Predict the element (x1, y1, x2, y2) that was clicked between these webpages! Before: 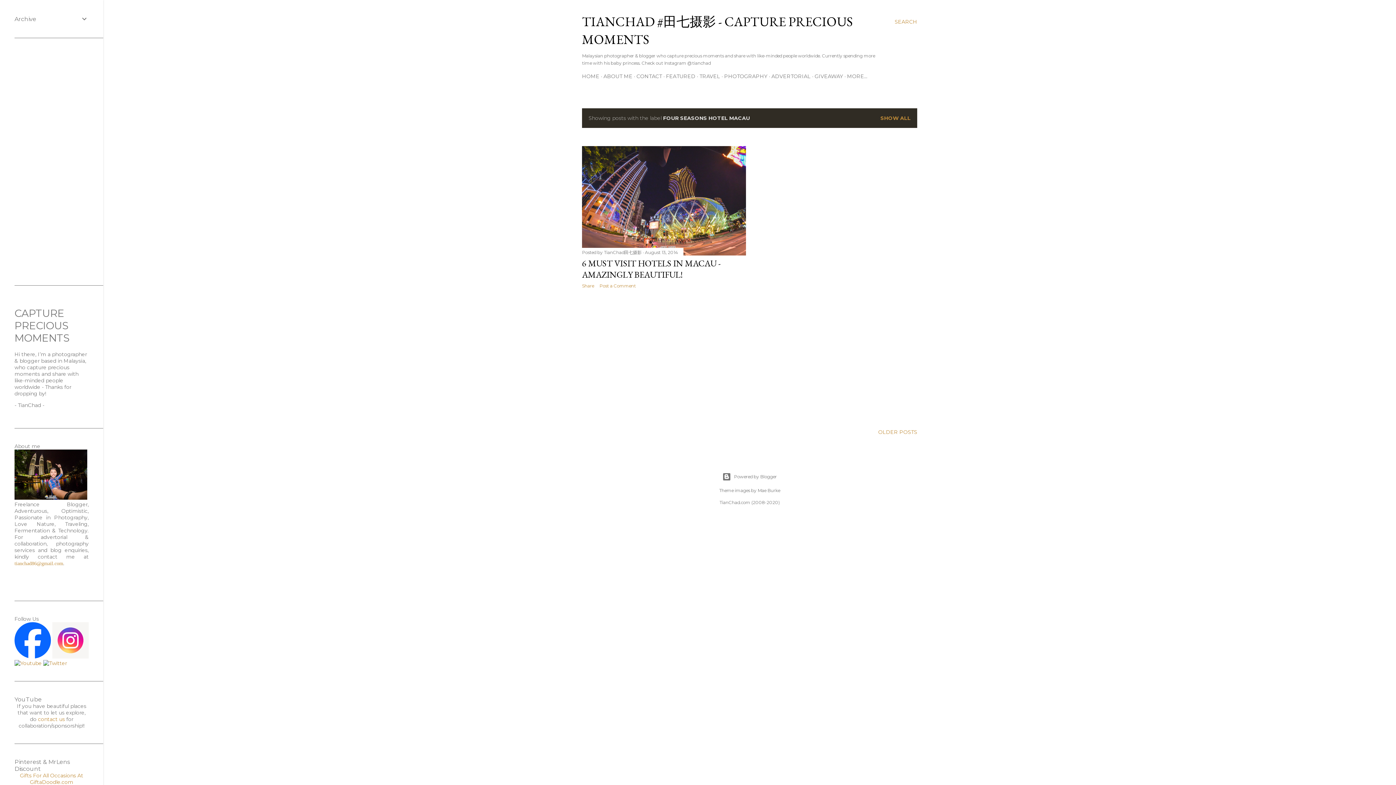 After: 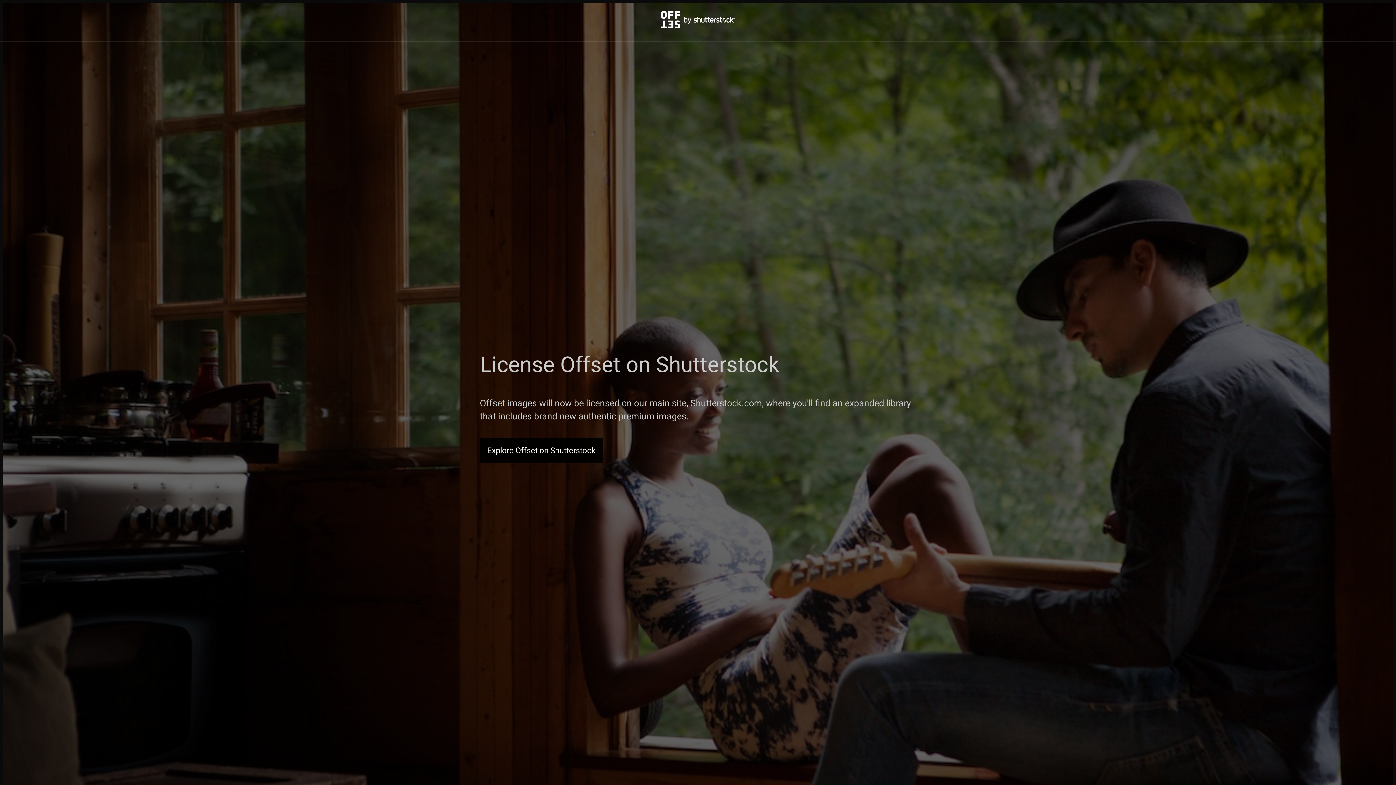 Action: label: Mae Burke bbox: (757, 488, 780, 493)